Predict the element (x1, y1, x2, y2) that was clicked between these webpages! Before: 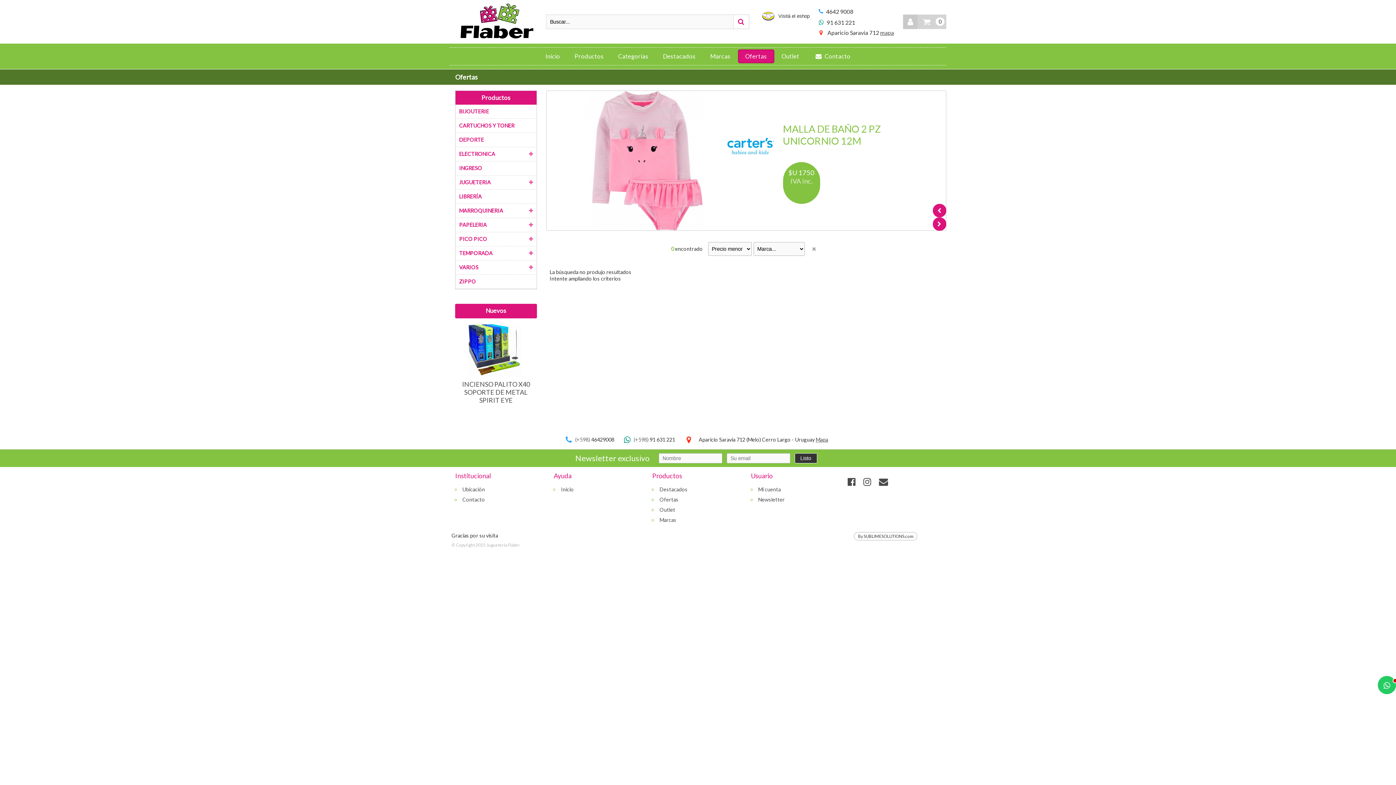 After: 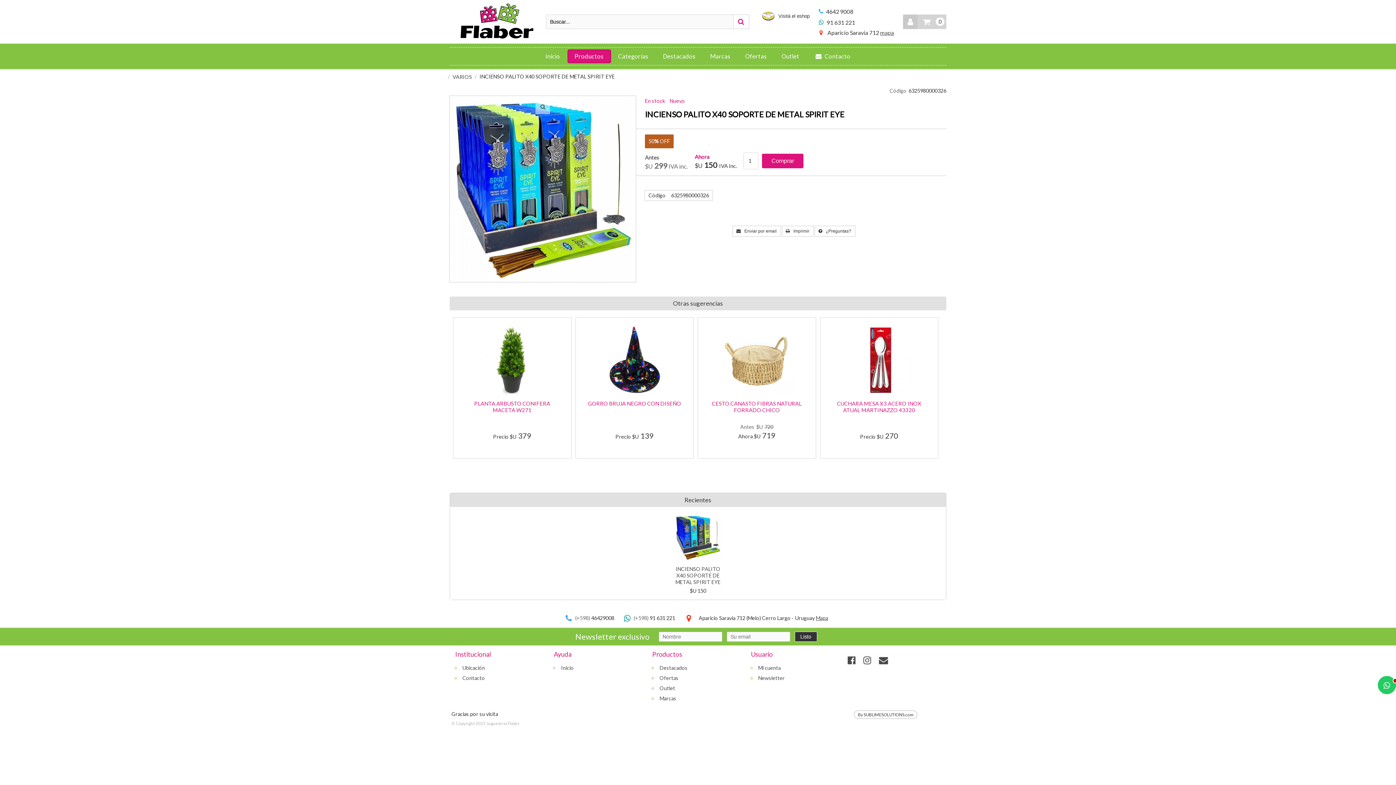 Action: label: INCIENSO PALITO X40 SOPORTE DE METAL SPIRIT EYE bbox: (457, 380, 534, 404)